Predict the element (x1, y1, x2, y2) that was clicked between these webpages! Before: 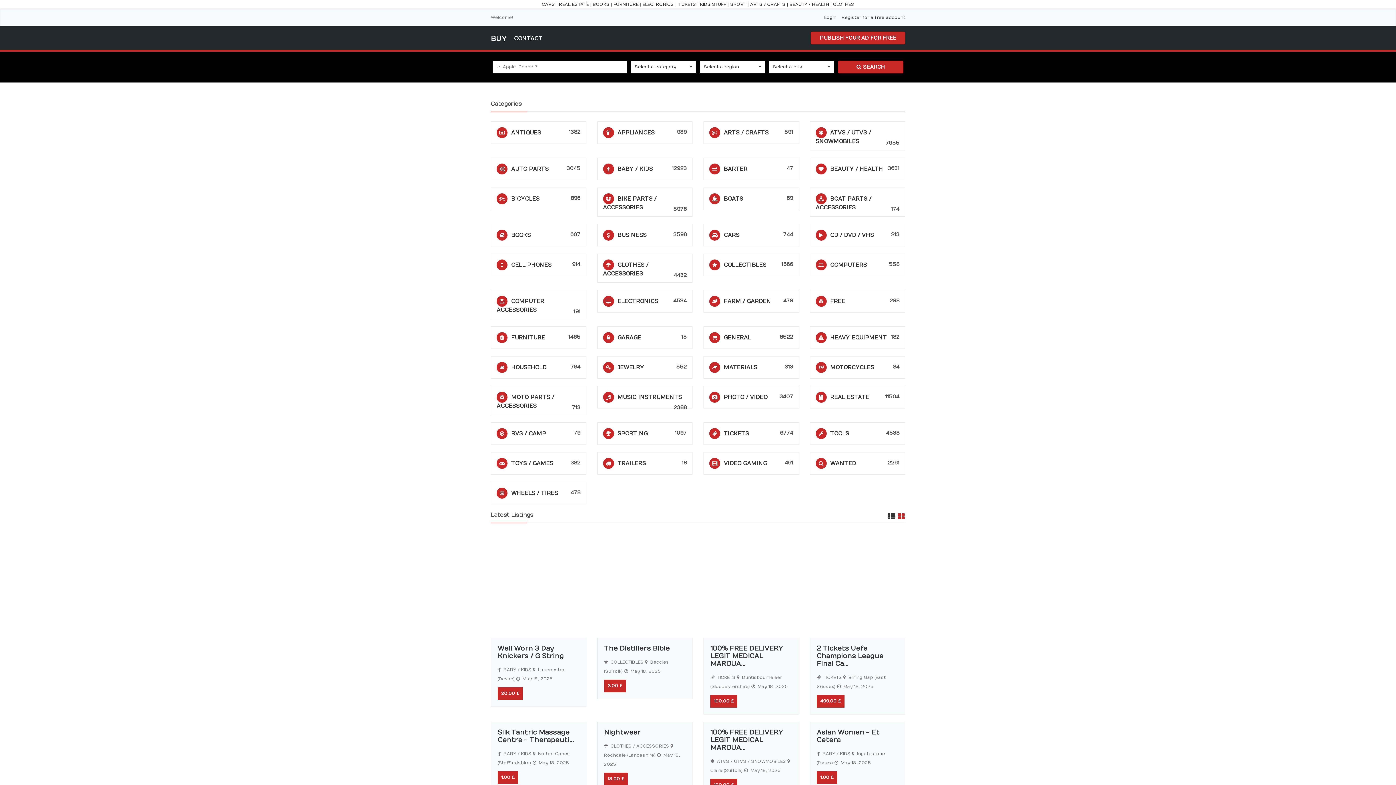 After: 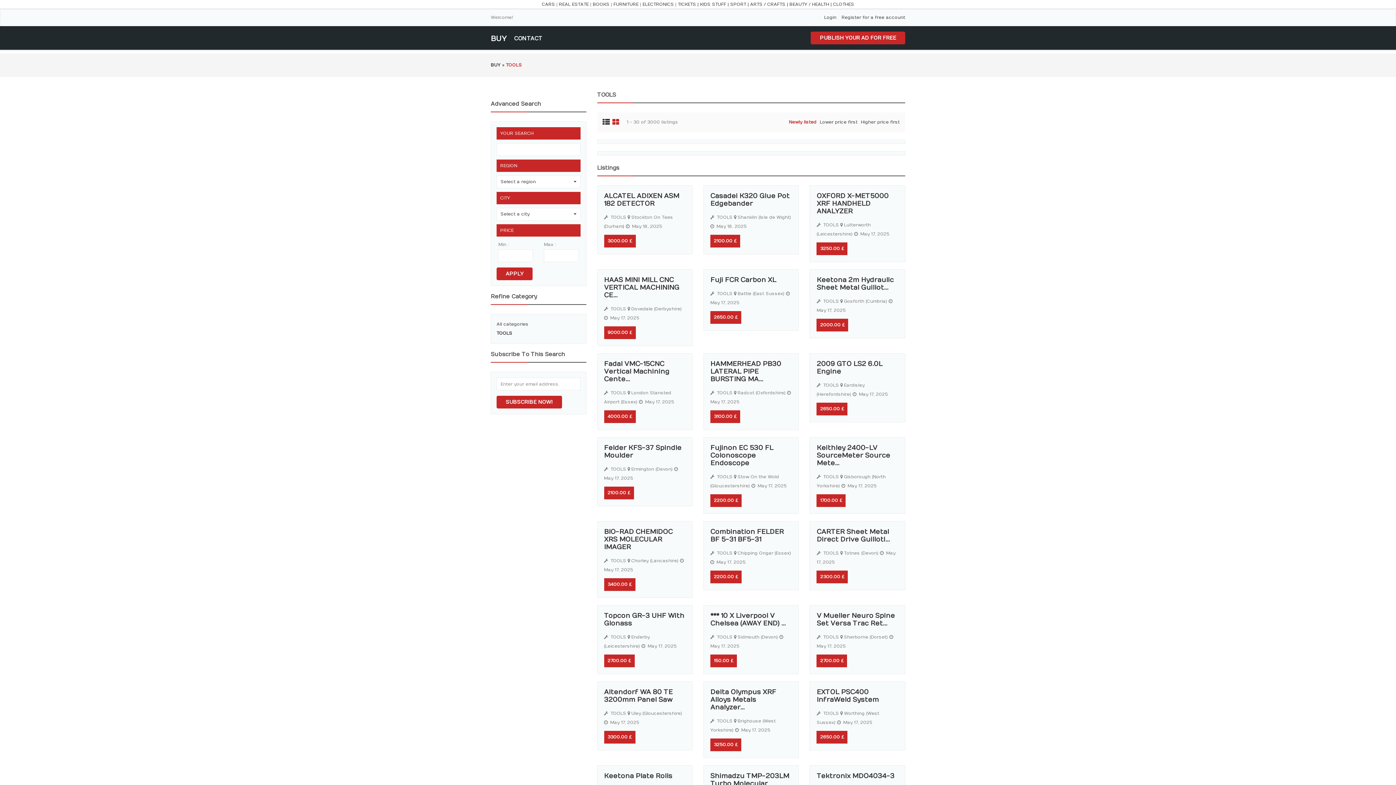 Action: label: TOOLS bbox: (830, 430, 849, 437)